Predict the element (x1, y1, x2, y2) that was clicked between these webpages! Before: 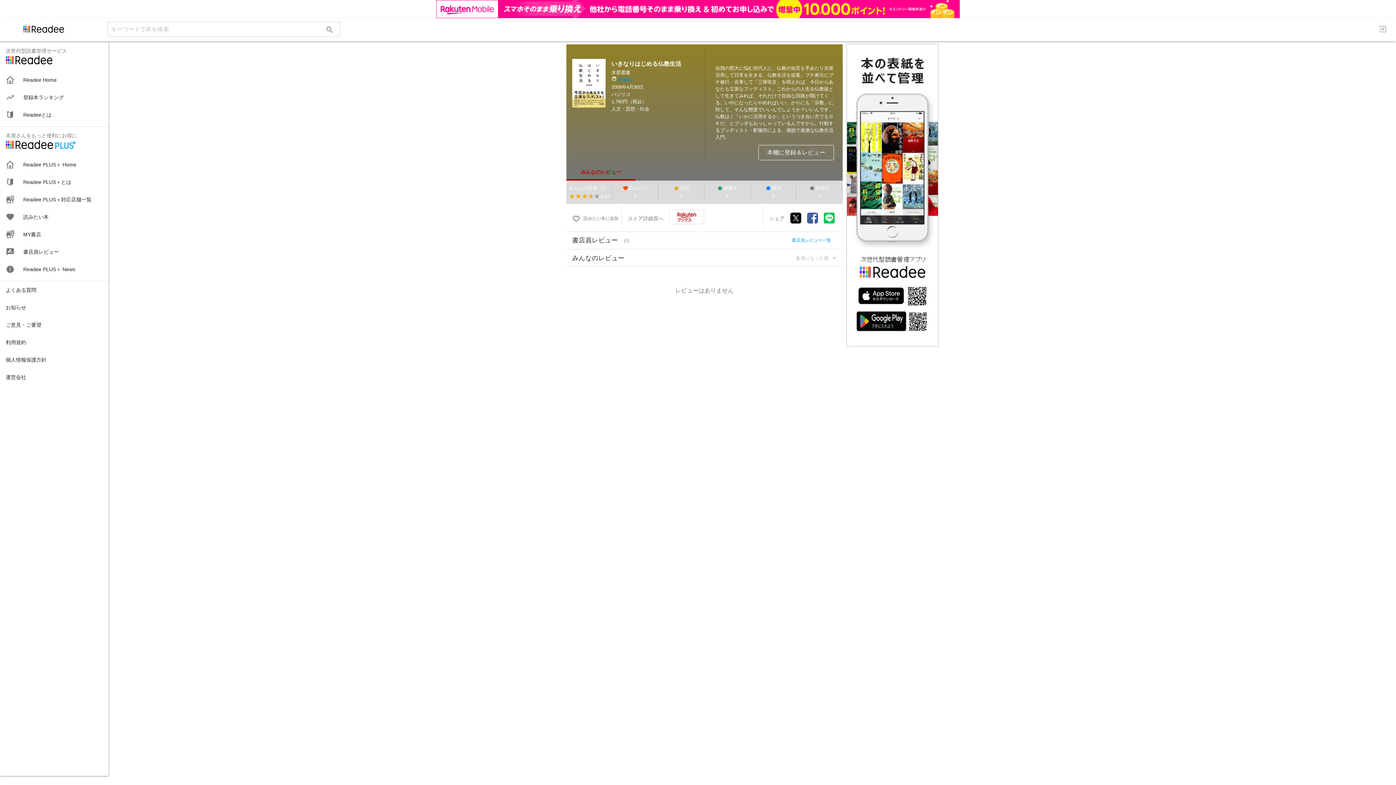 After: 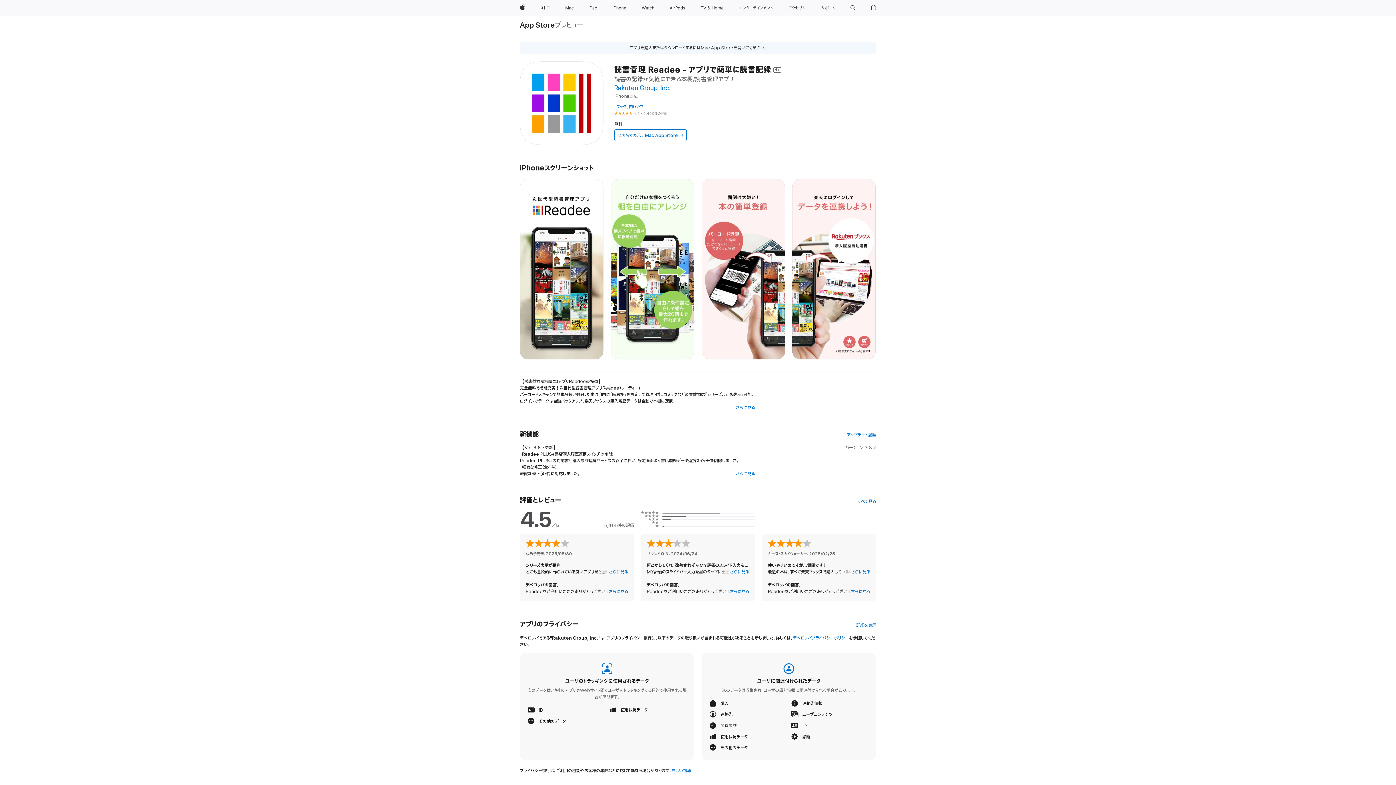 Action: bbox: (858, 281, 904, 287)